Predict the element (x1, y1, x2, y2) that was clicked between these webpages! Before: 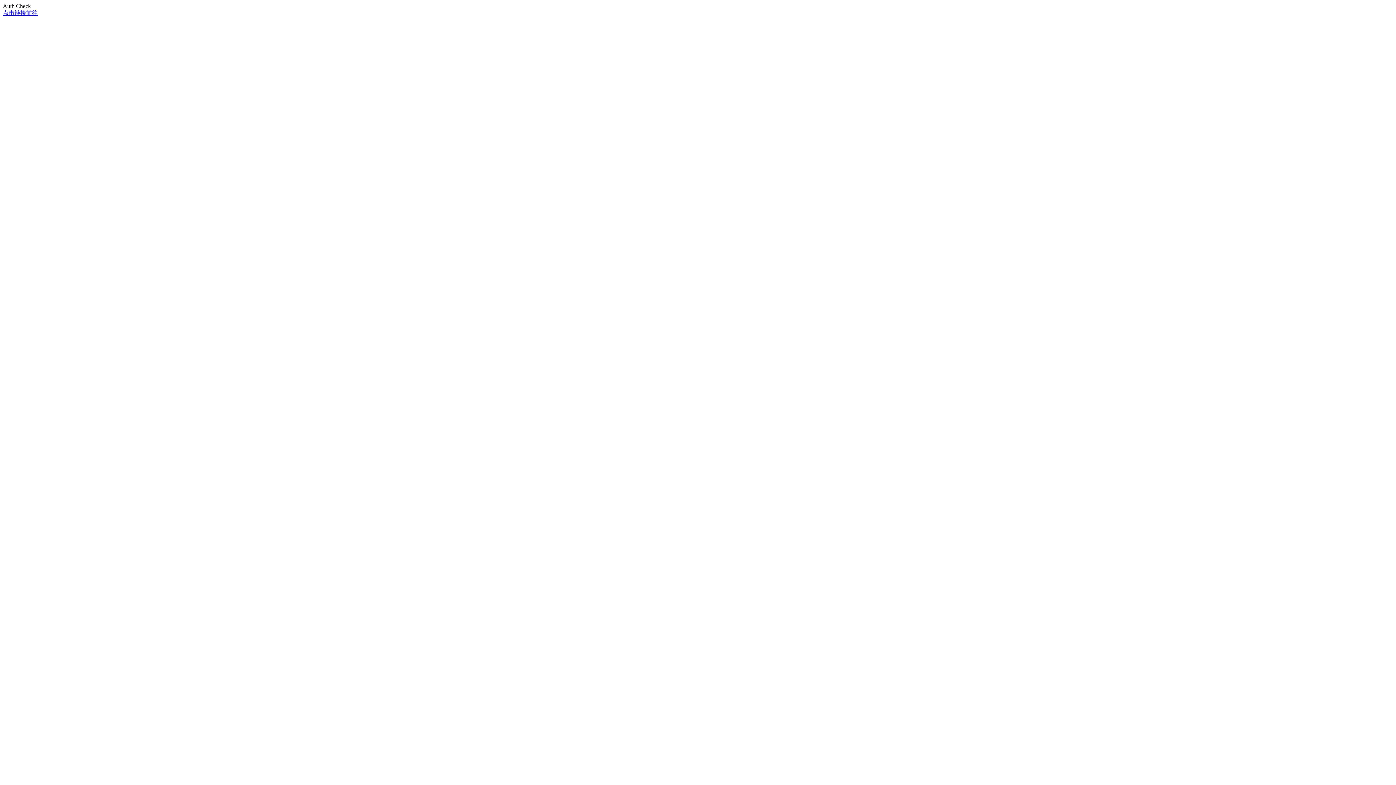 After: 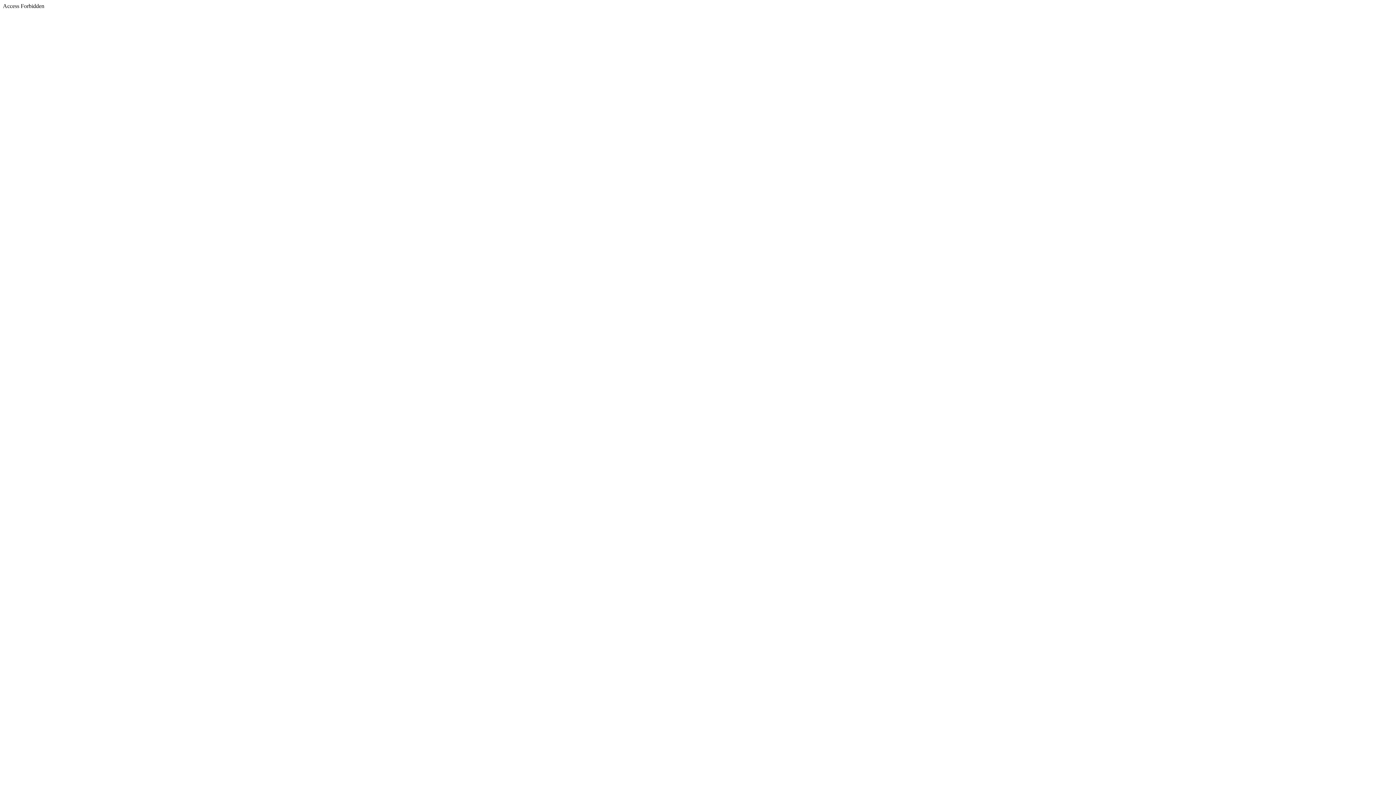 Action: label: 点击链接前往 bbox: (2, 9, 37, 16)